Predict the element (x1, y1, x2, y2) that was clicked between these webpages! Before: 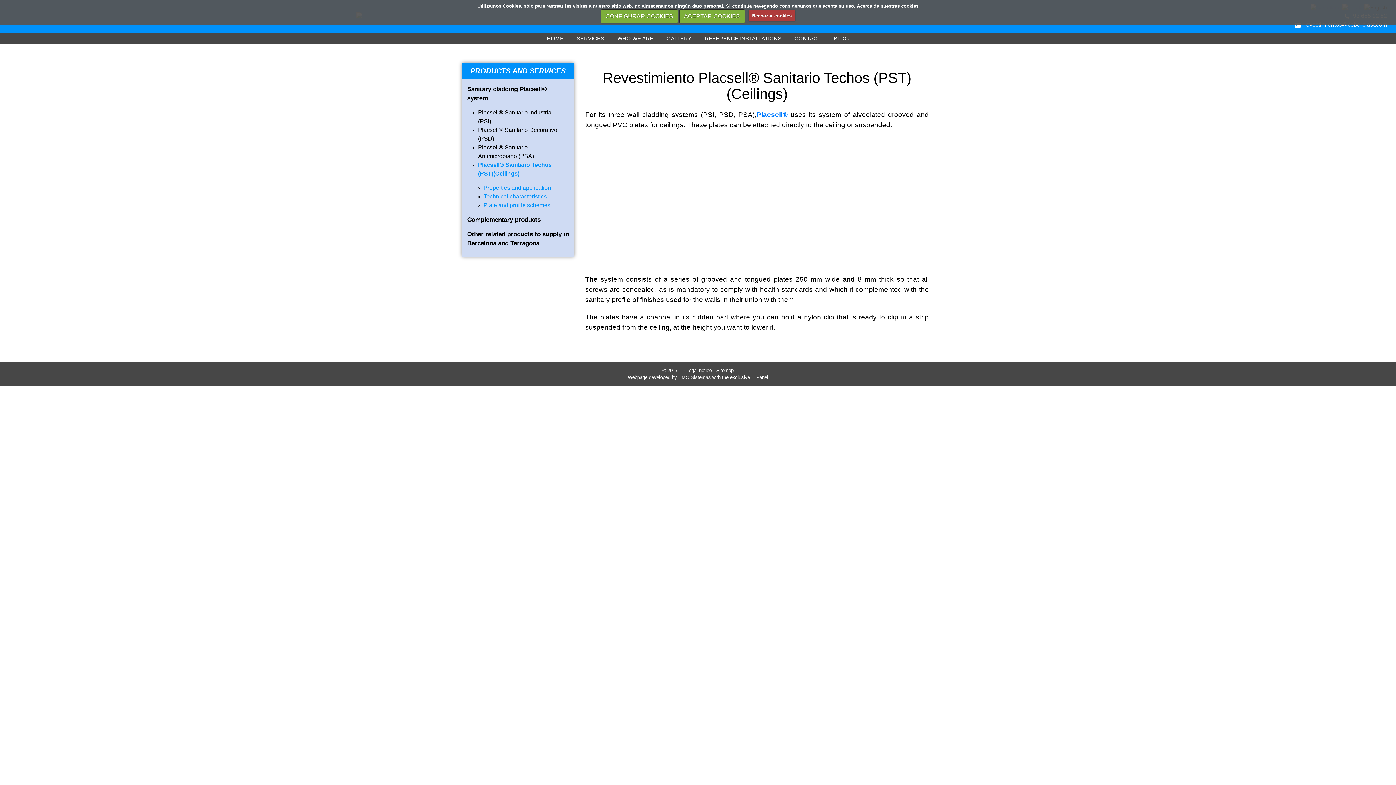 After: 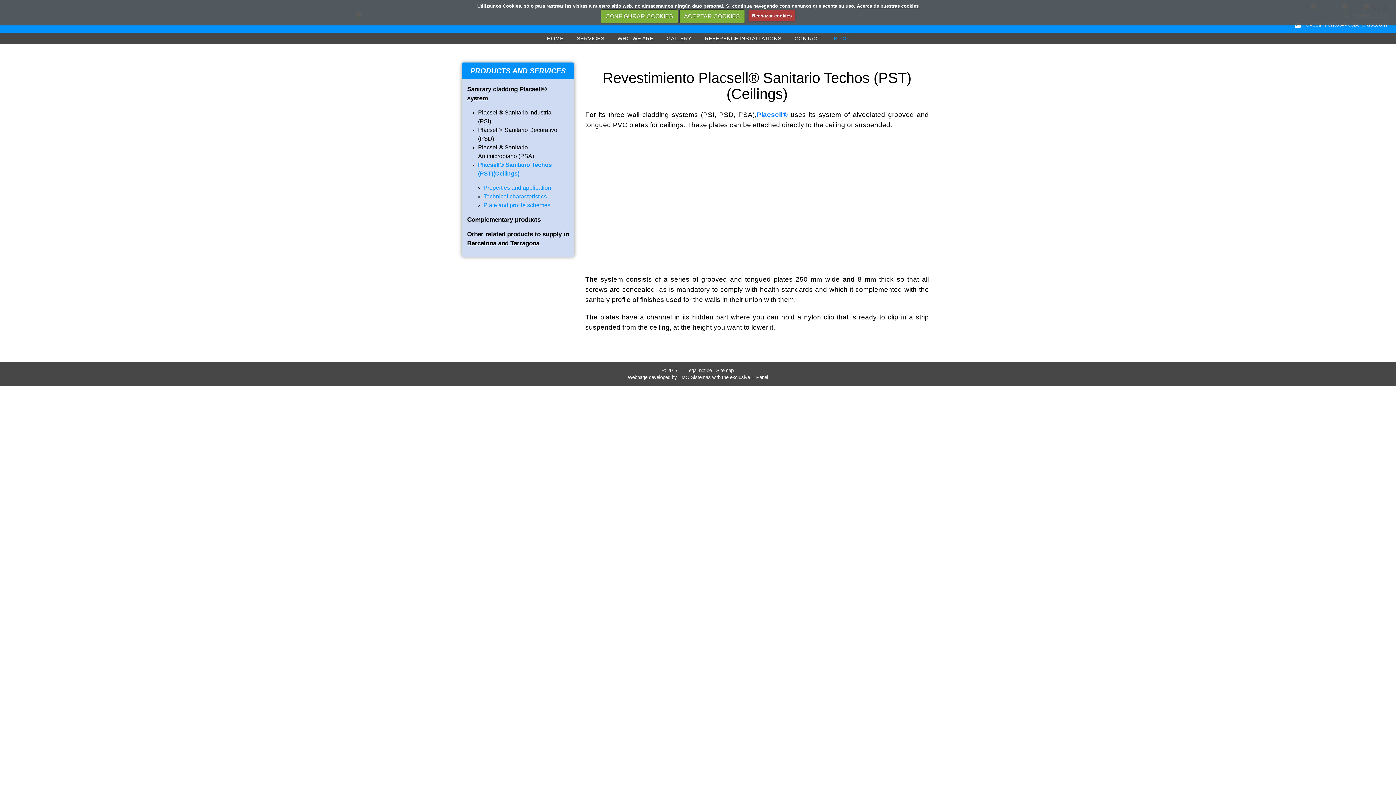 Action: label: BLOG bbox: (831, 32, 852, 44)